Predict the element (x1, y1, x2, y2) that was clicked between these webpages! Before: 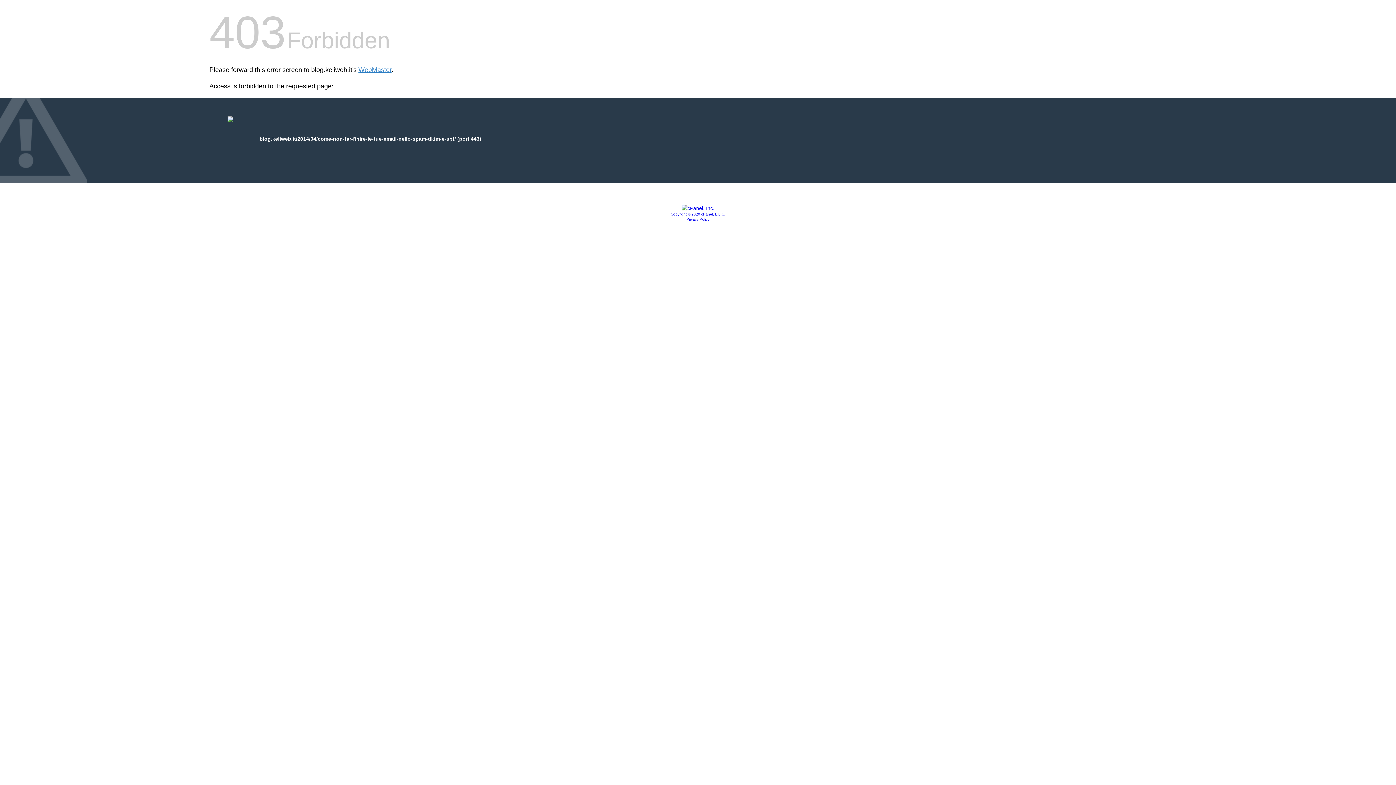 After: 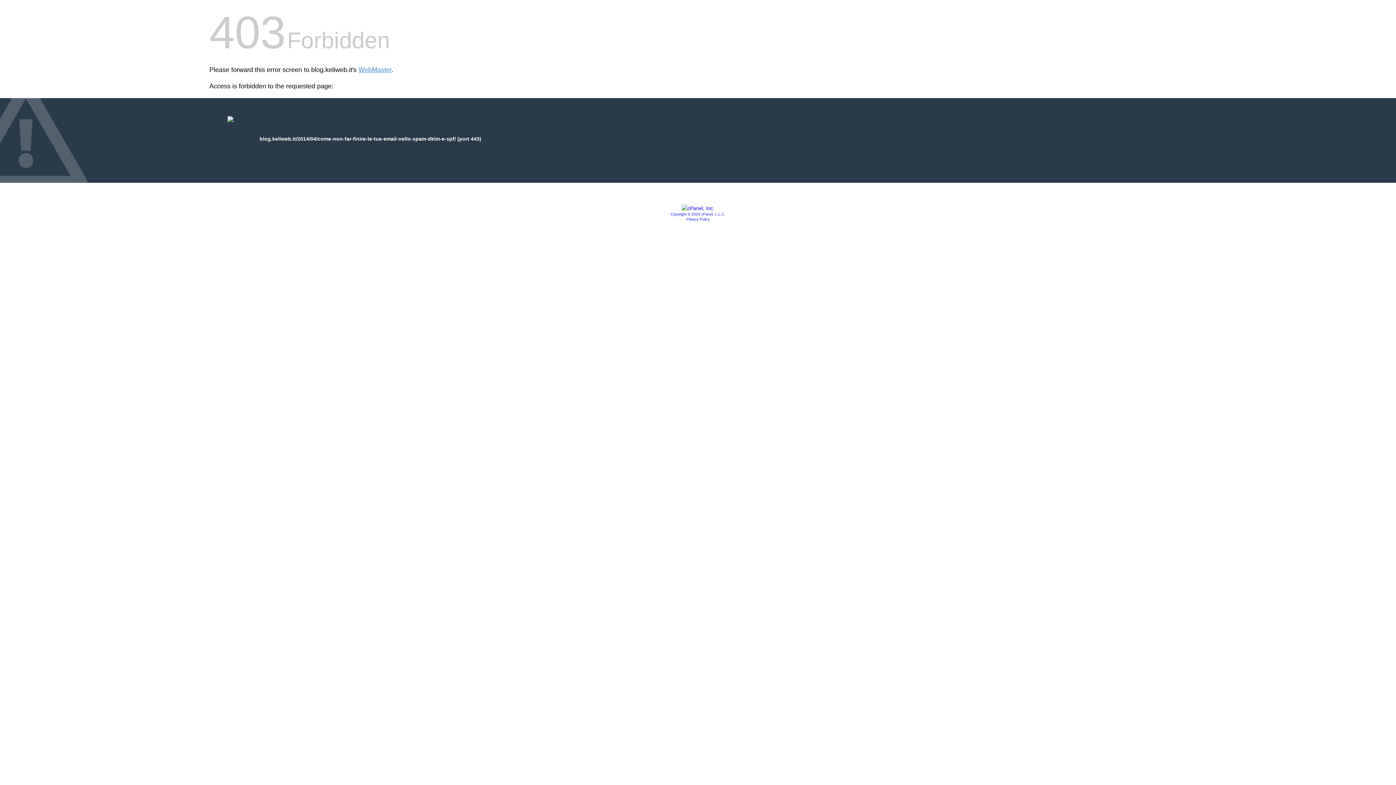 Action: bbox: (681, 205, 714, 211)